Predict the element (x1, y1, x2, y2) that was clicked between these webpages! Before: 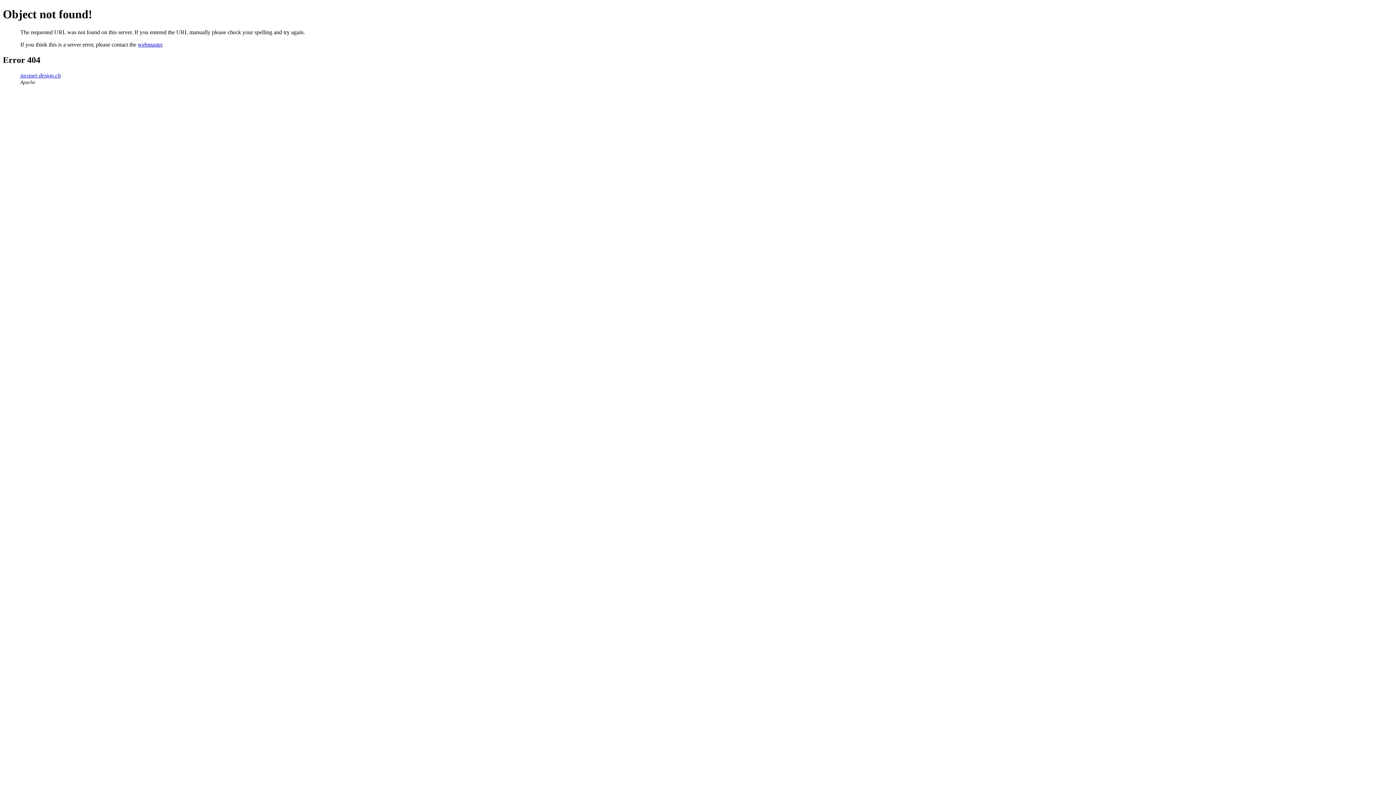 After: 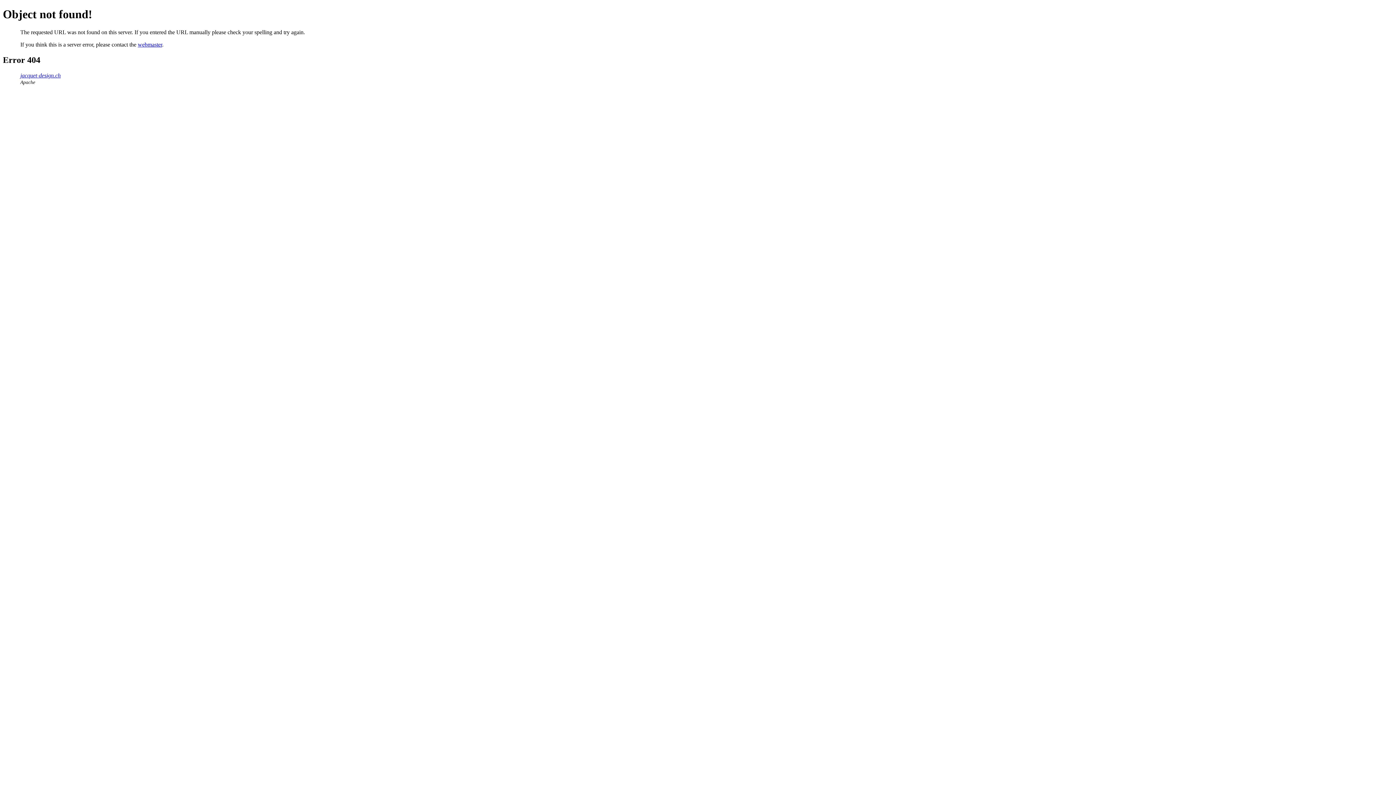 Action: bbox: (137, 41, 162, 47) label: webmaster